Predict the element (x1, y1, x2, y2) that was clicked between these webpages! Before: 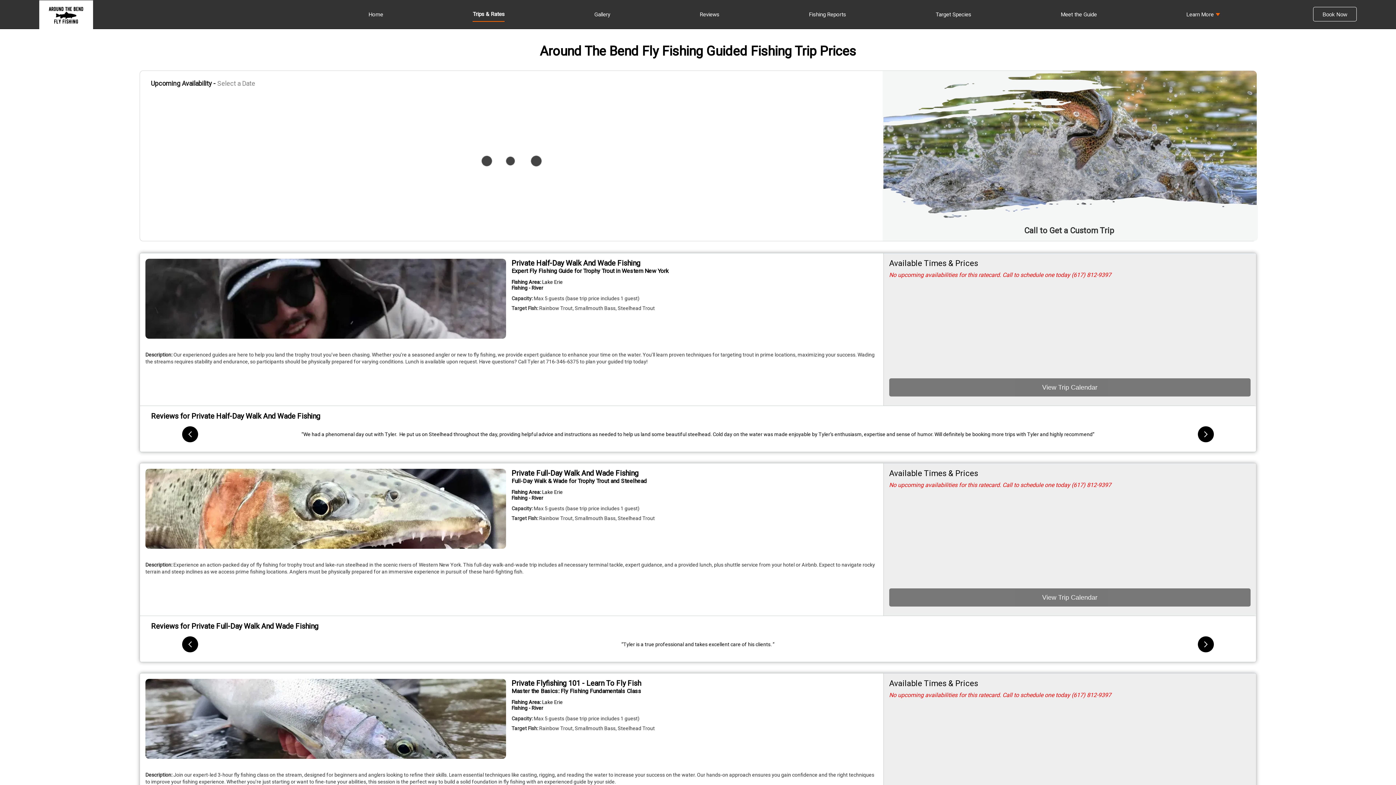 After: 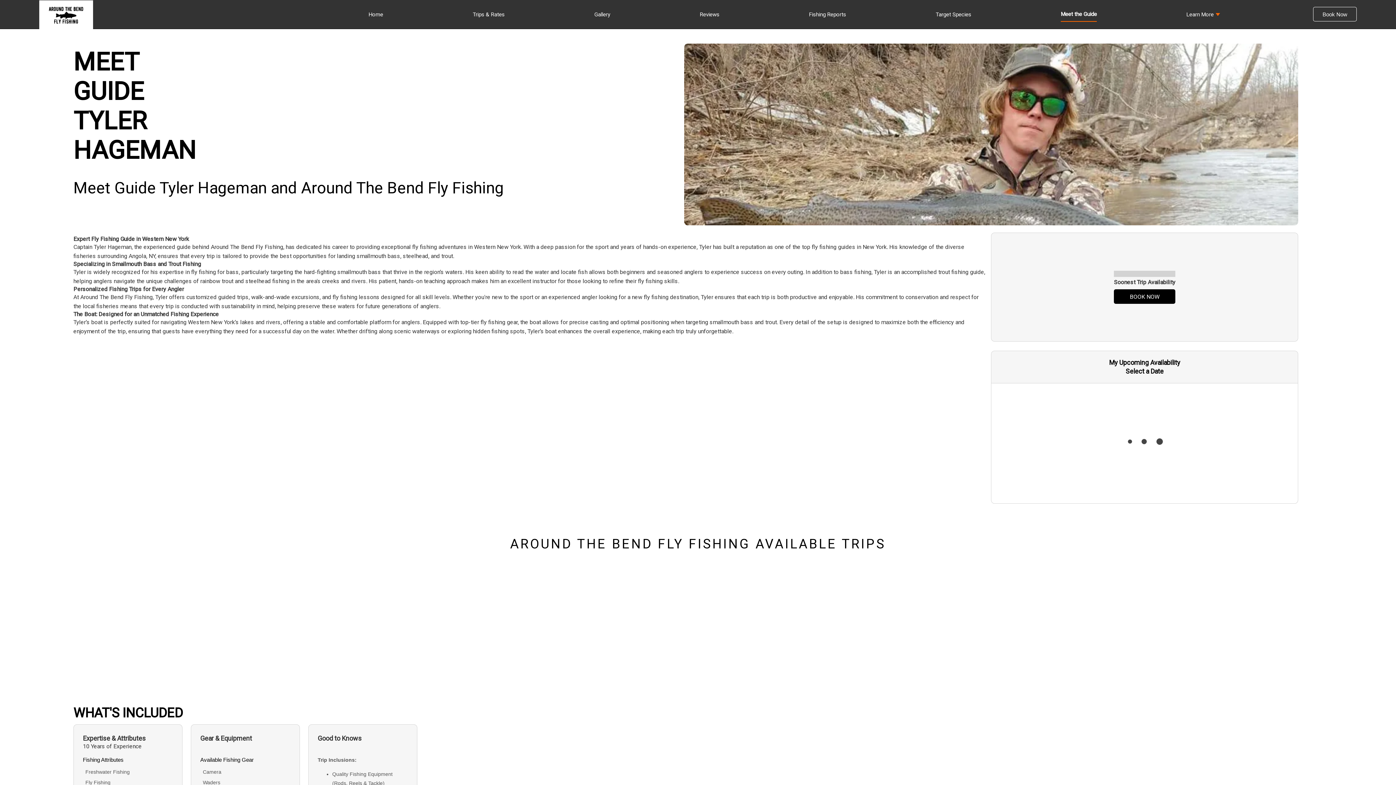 Action: bbox: (1061, 11, 1097, 21) label: Meet the Guide